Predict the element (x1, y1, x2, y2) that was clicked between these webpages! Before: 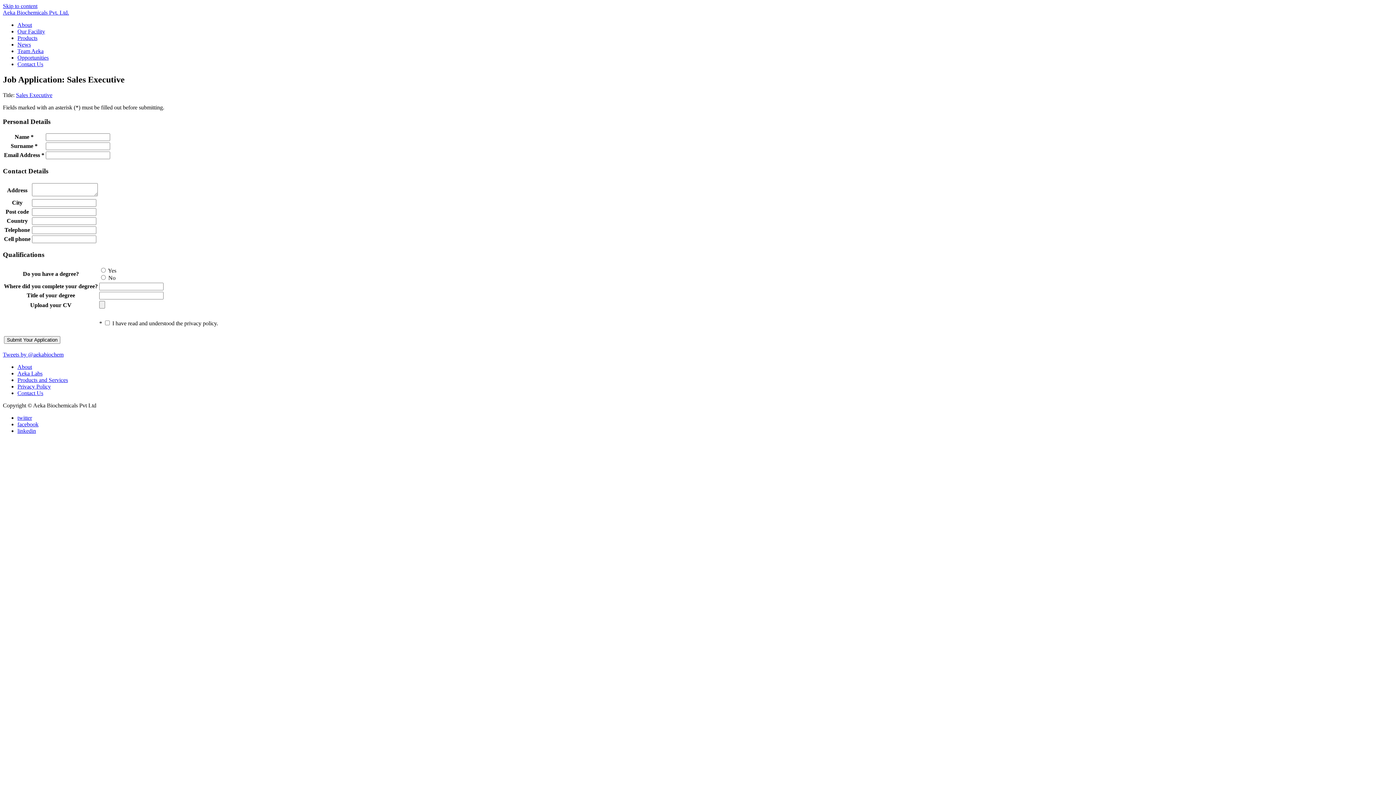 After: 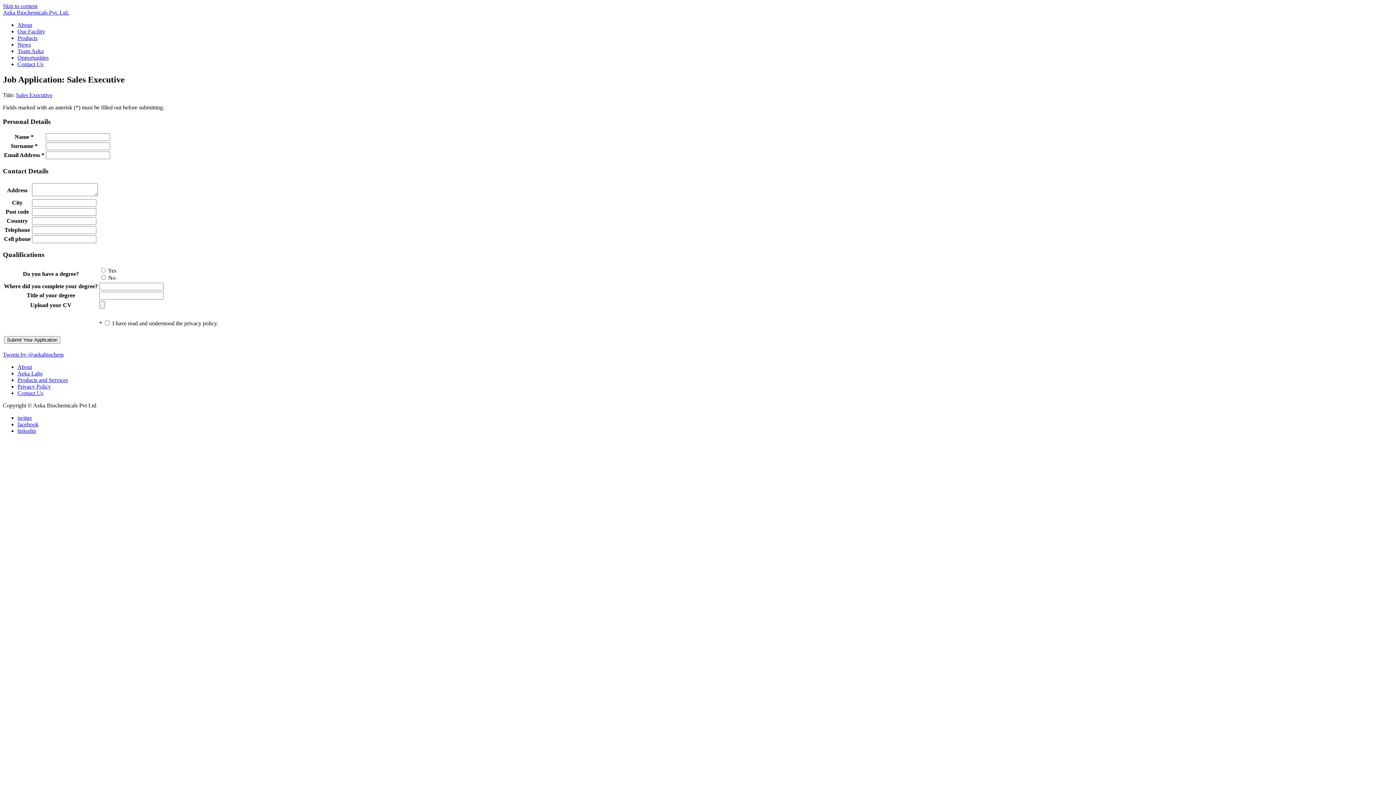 Action: label: Skip to content bbox: (2, 2, 37, 9)